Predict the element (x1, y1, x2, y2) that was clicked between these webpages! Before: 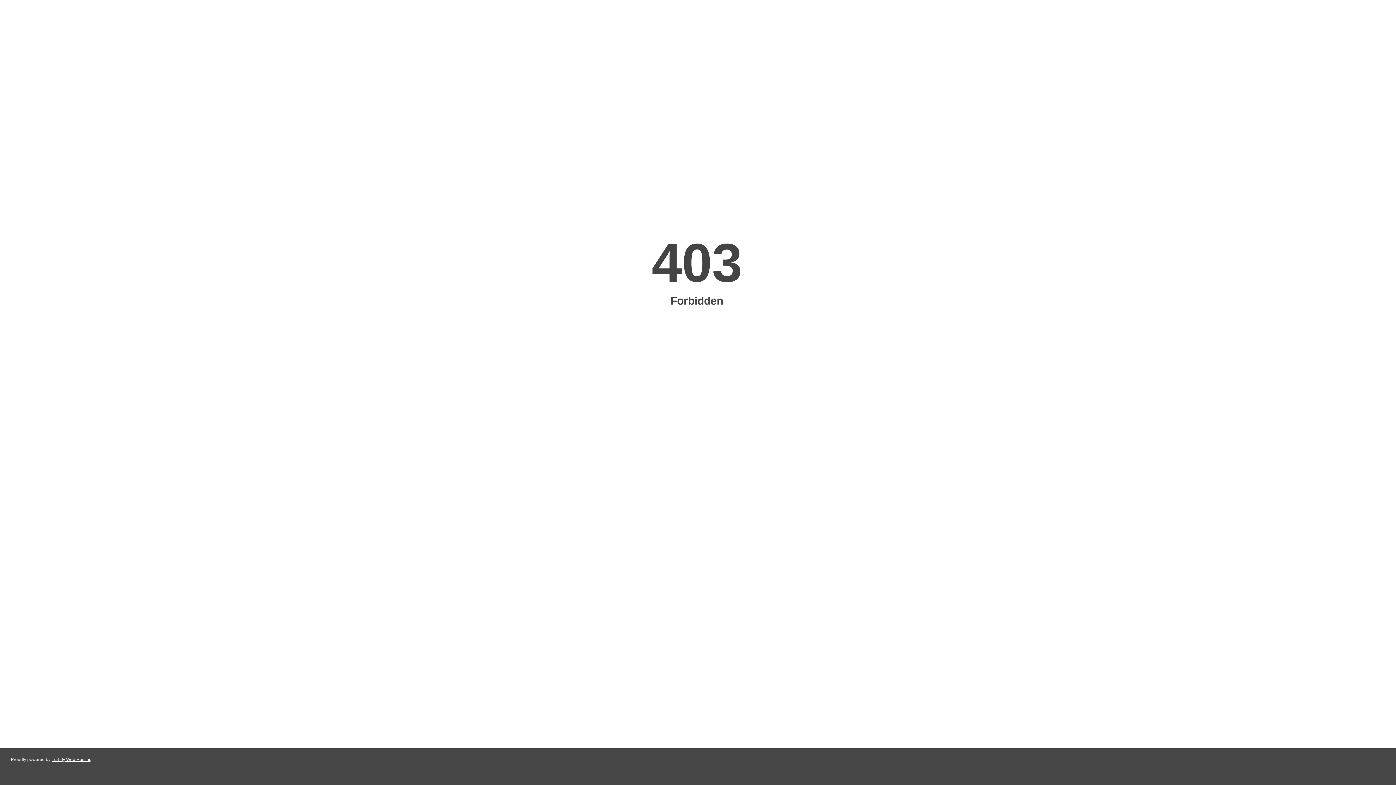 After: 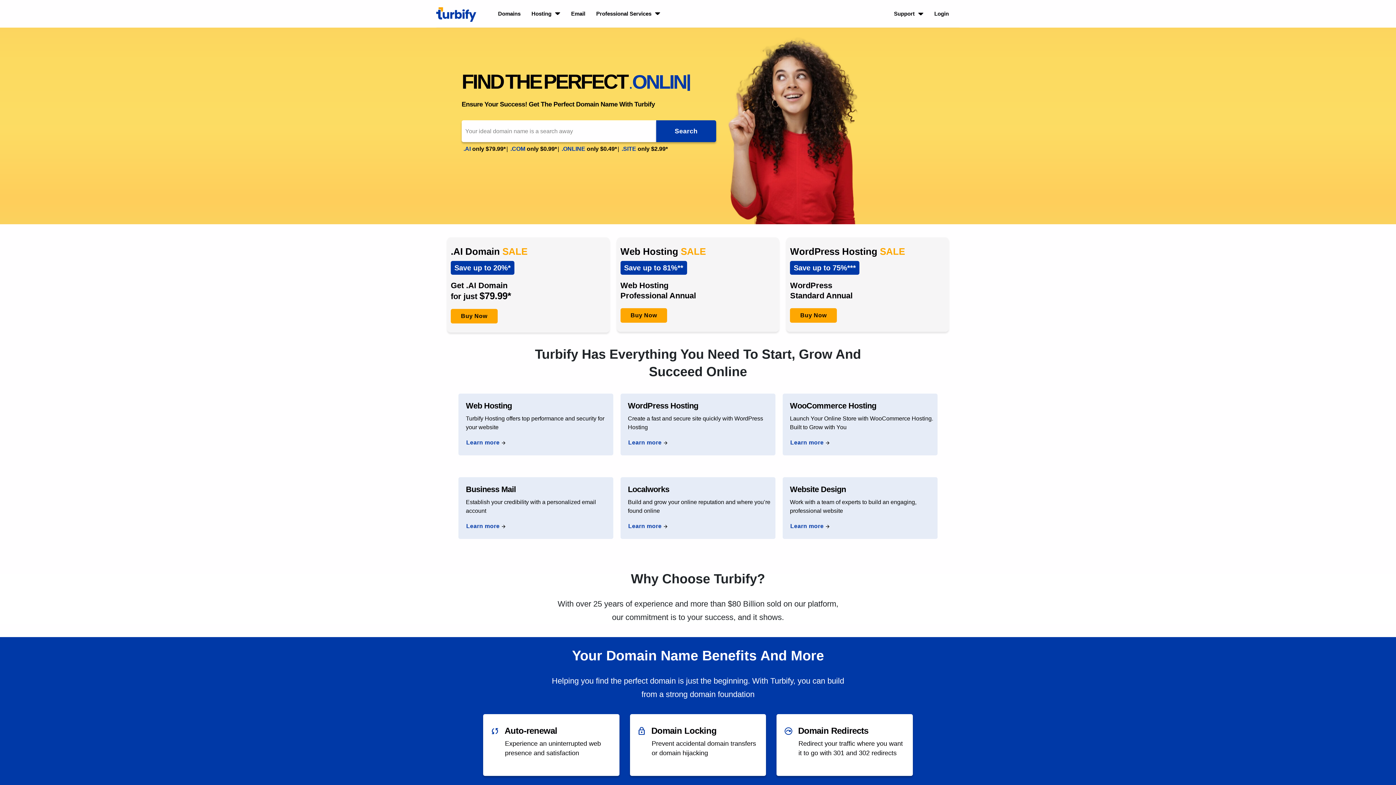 Action: bbox: (51, 757, 91, 762) label: Turbify Web Hosting